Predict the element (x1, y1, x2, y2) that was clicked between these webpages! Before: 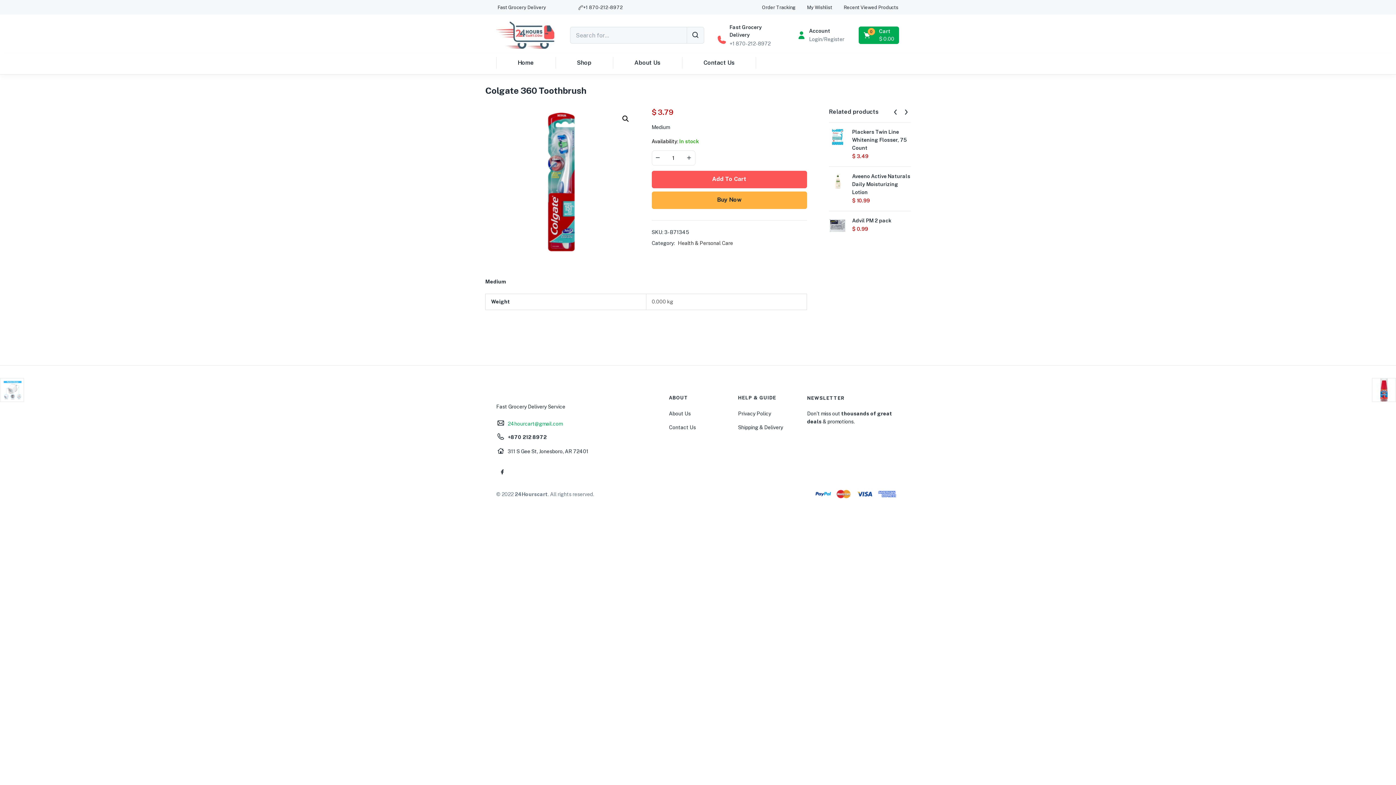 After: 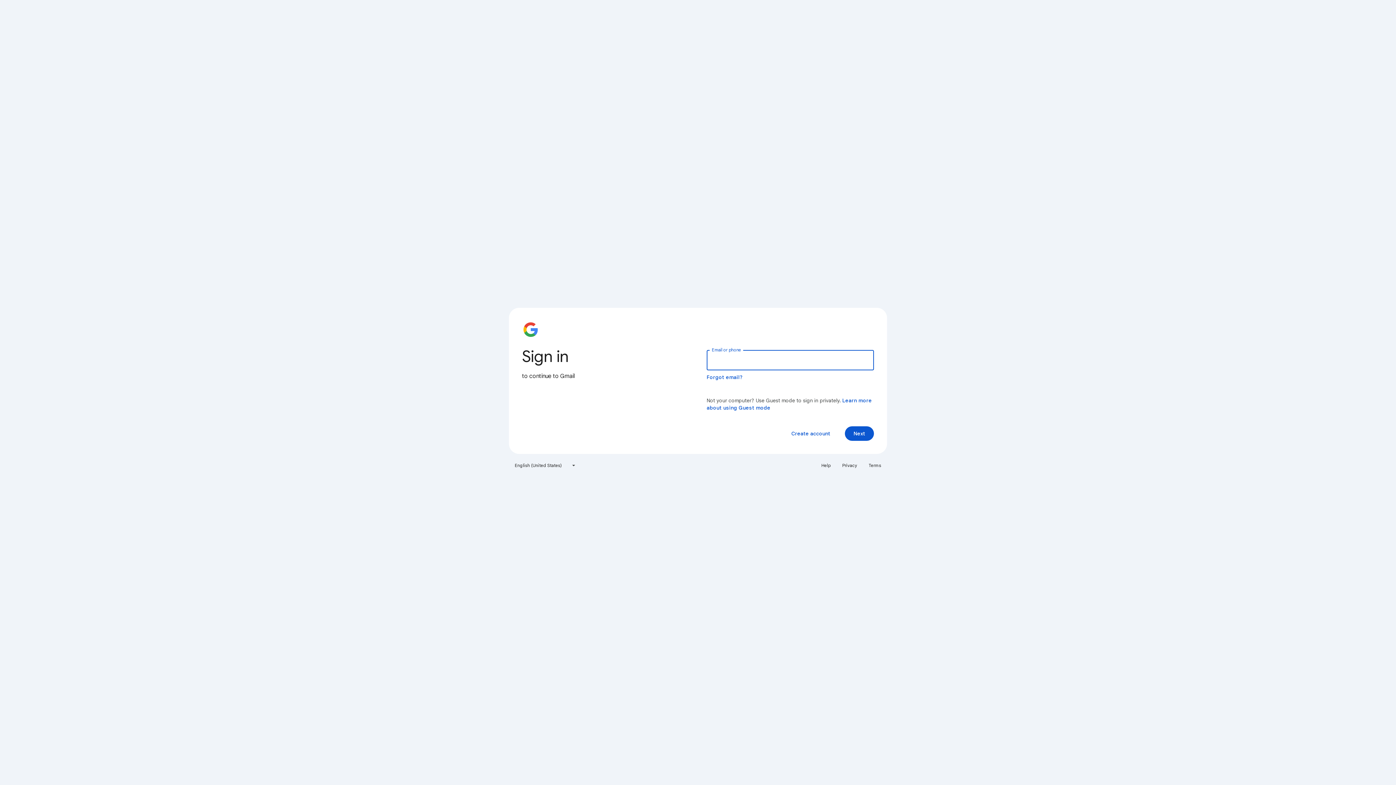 Action: label: 24hourcart@gmail.com bbox: (497, 419, 658, 428)